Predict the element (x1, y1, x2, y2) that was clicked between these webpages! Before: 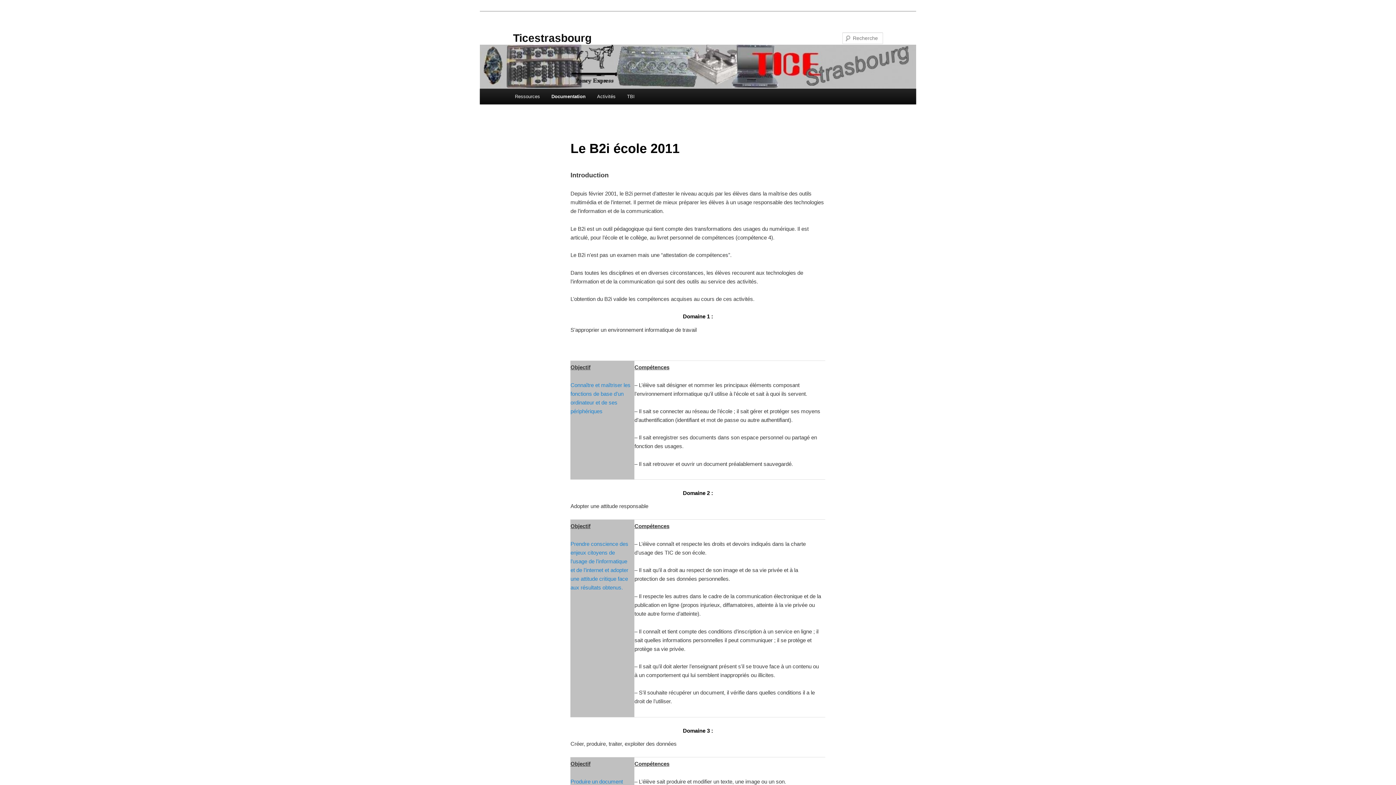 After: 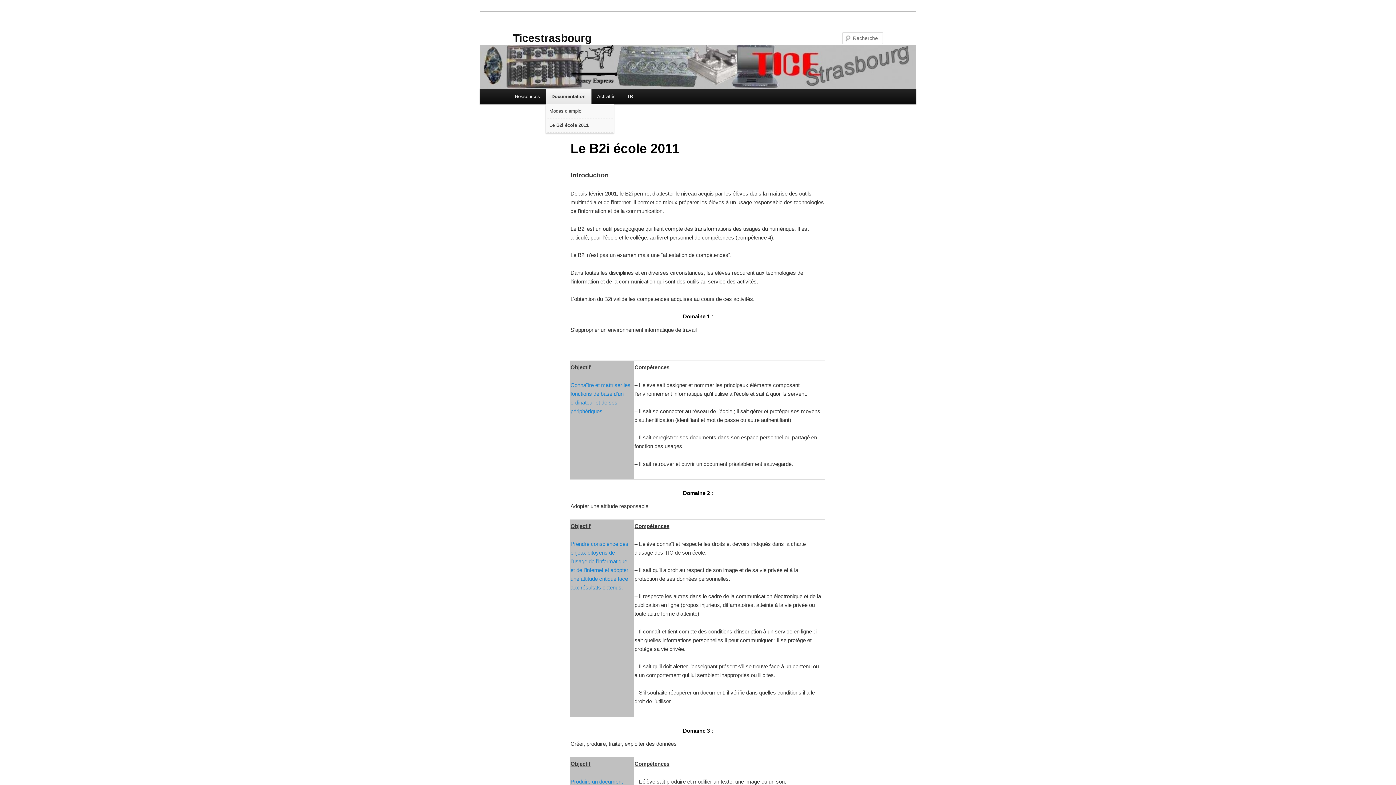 Action: bbox: (545, 88, 591, 104) label: Documentation